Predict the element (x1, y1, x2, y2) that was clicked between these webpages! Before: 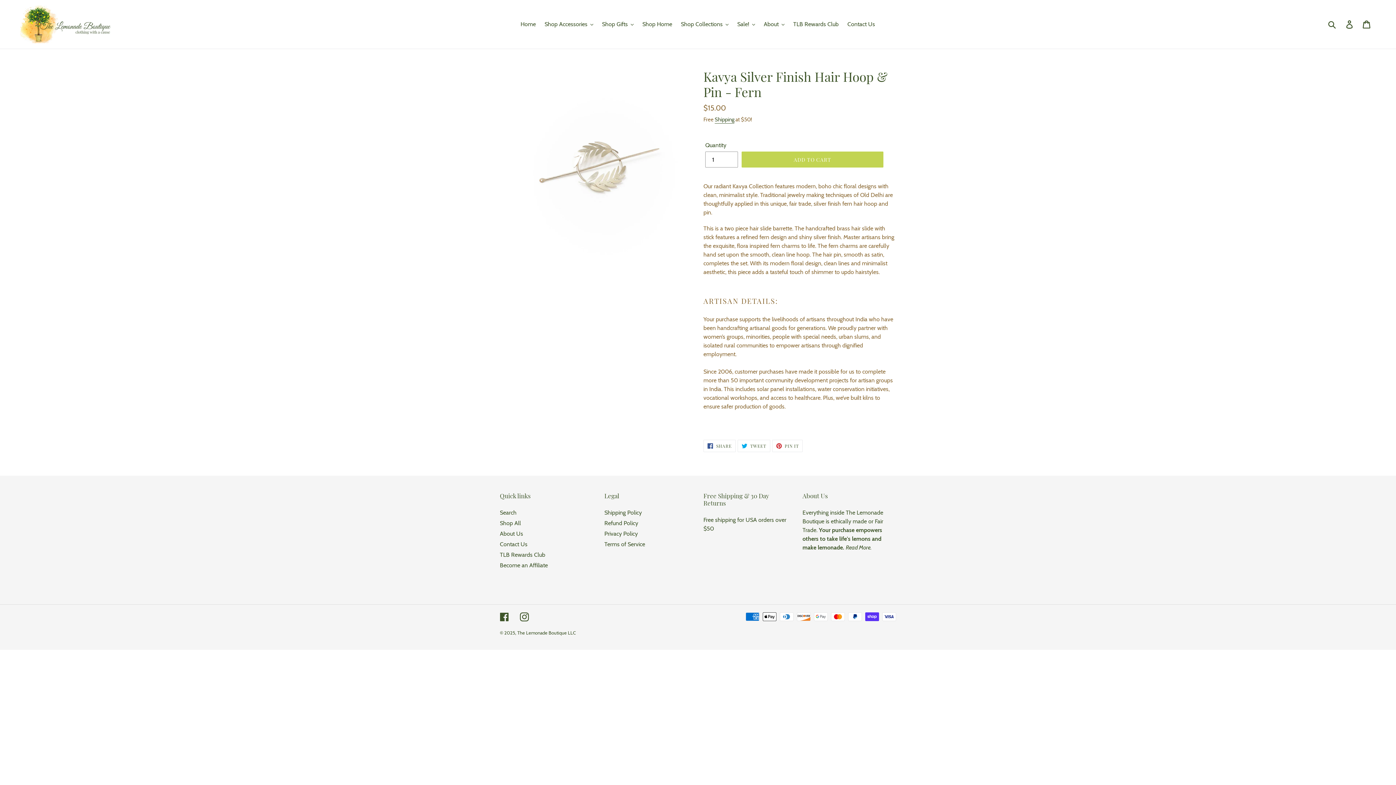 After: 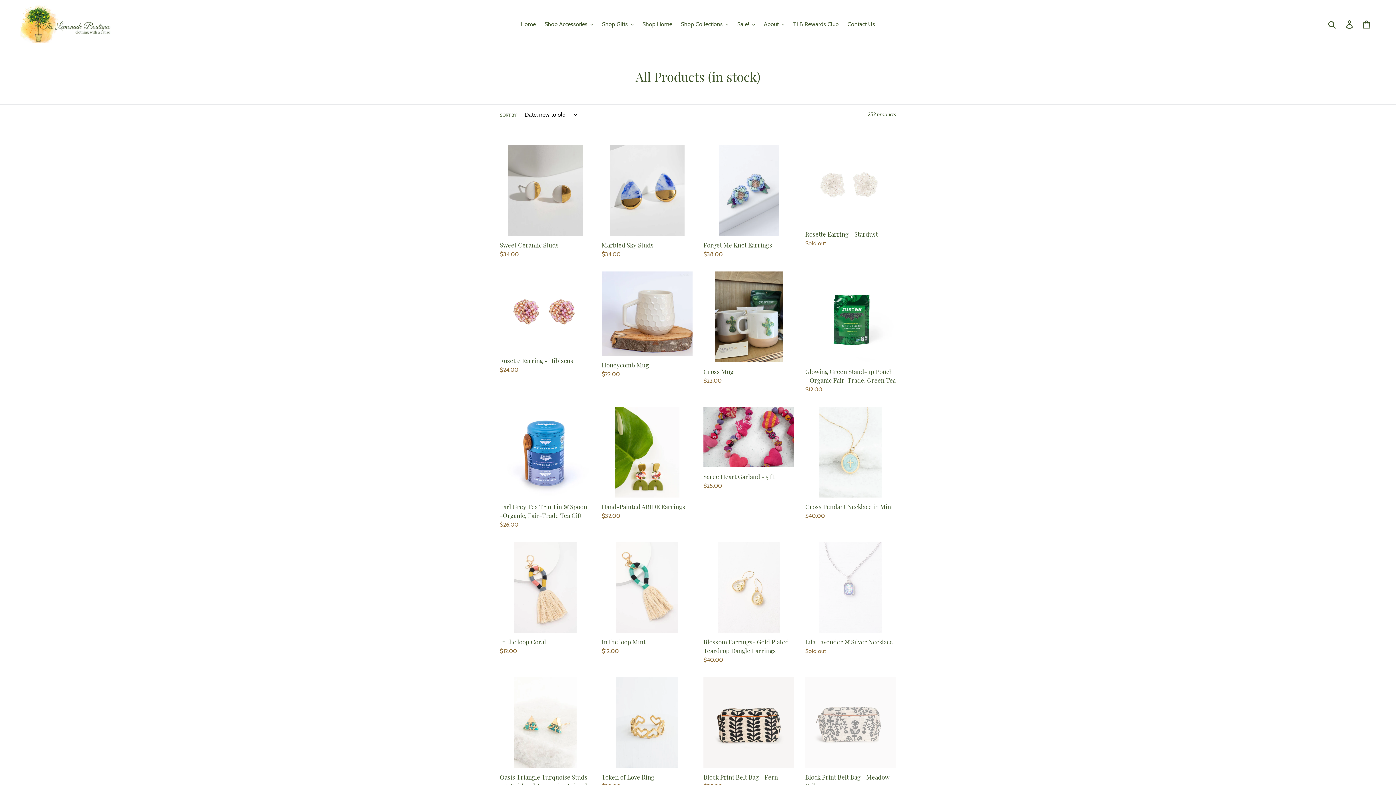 Action: label: Shop All bbox: (500, 519, 521, 526)